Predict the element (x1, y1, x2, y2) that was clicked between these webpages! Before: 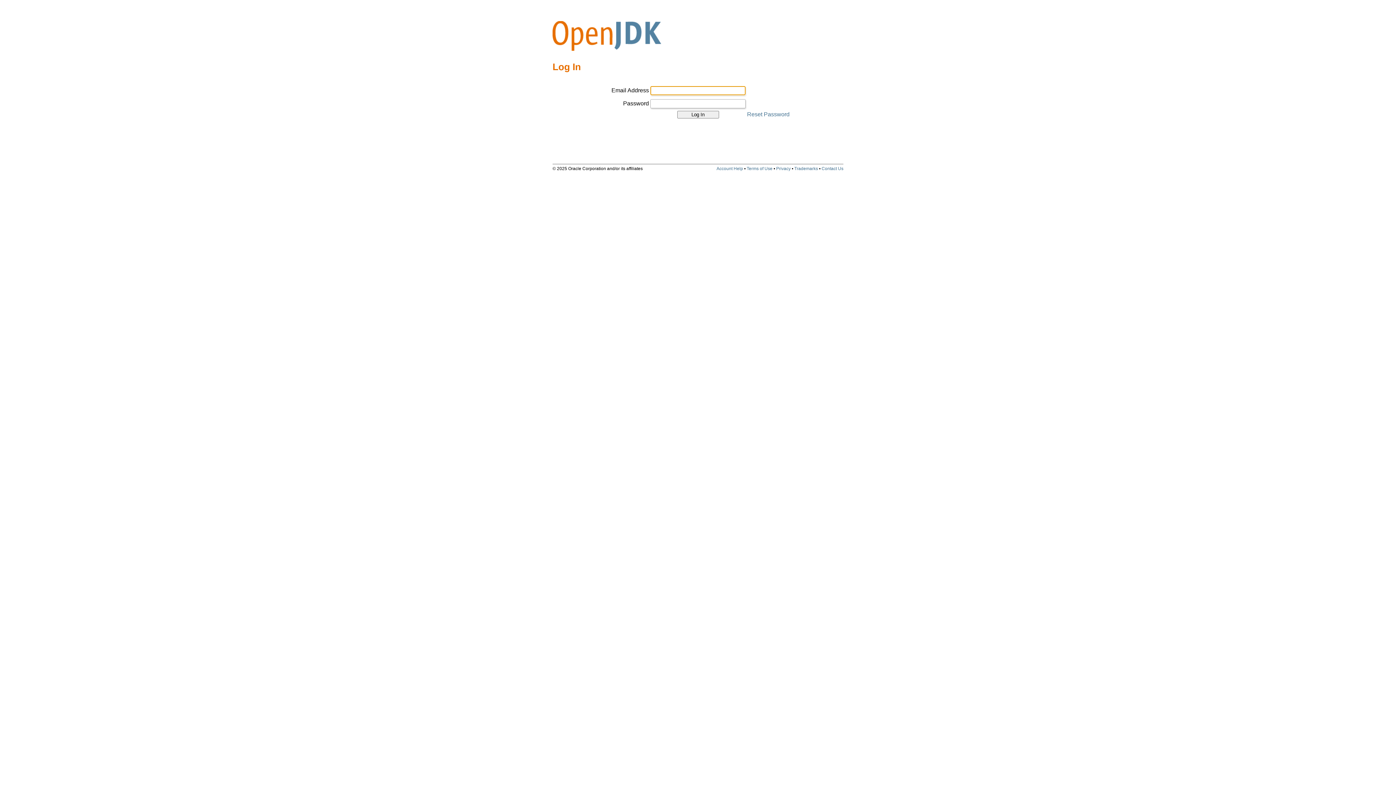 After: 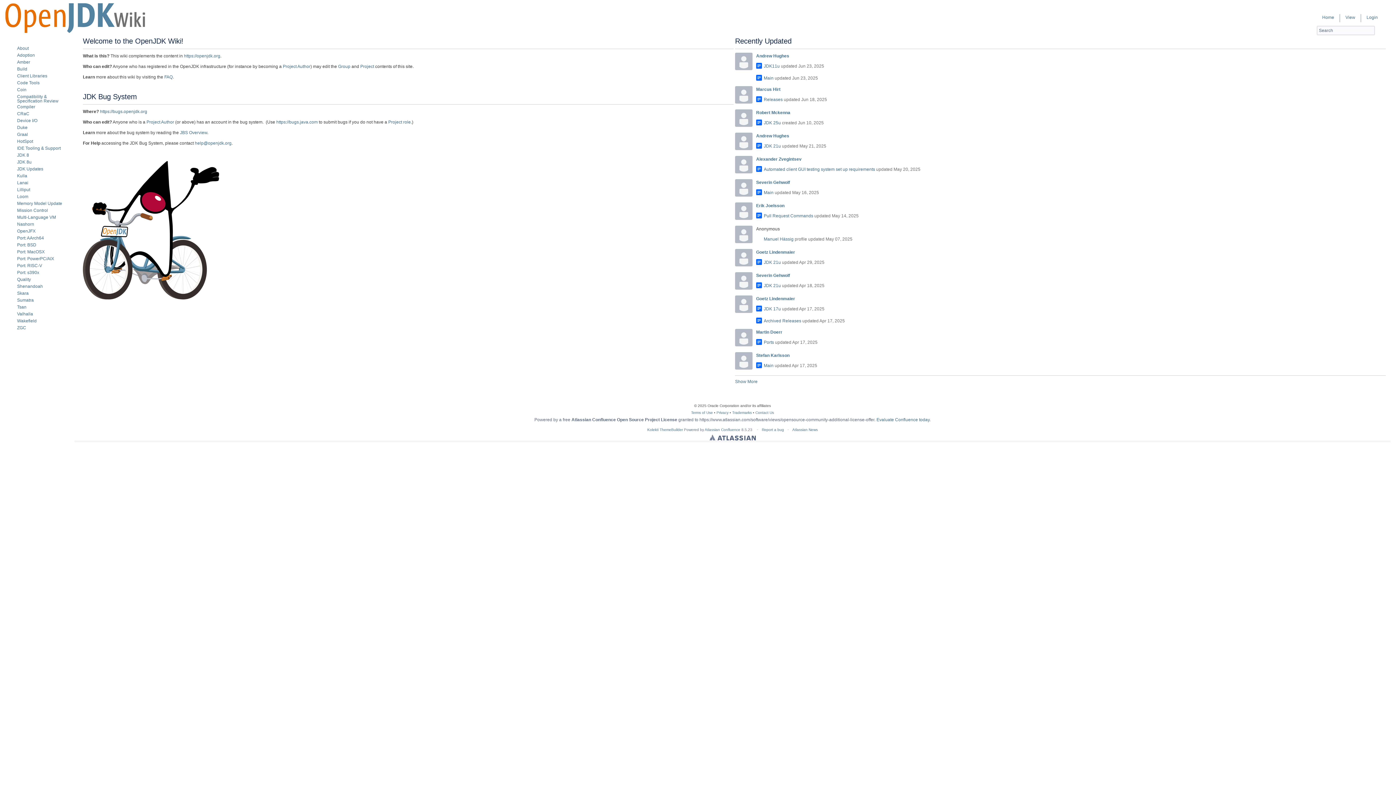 Action: bbox: (552, 46, 661, 52)